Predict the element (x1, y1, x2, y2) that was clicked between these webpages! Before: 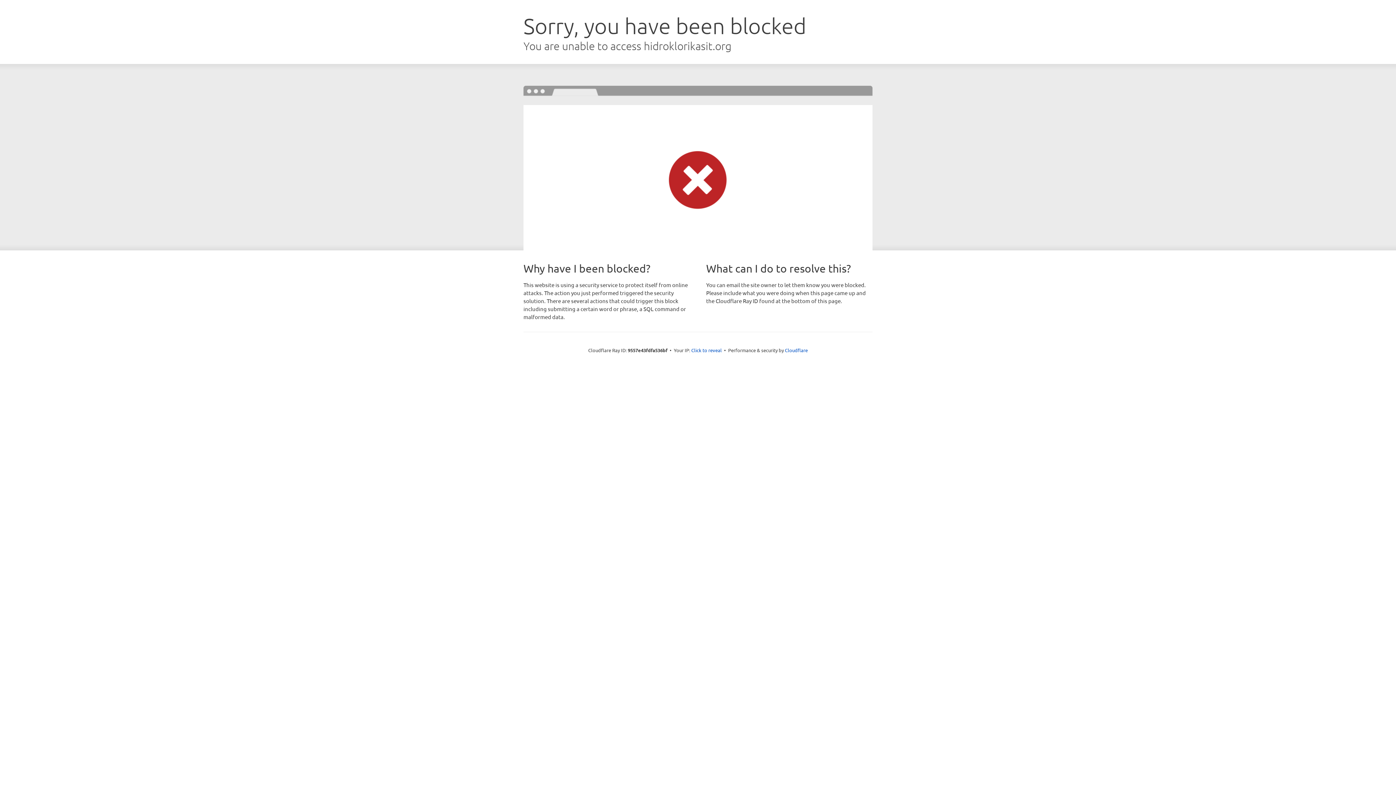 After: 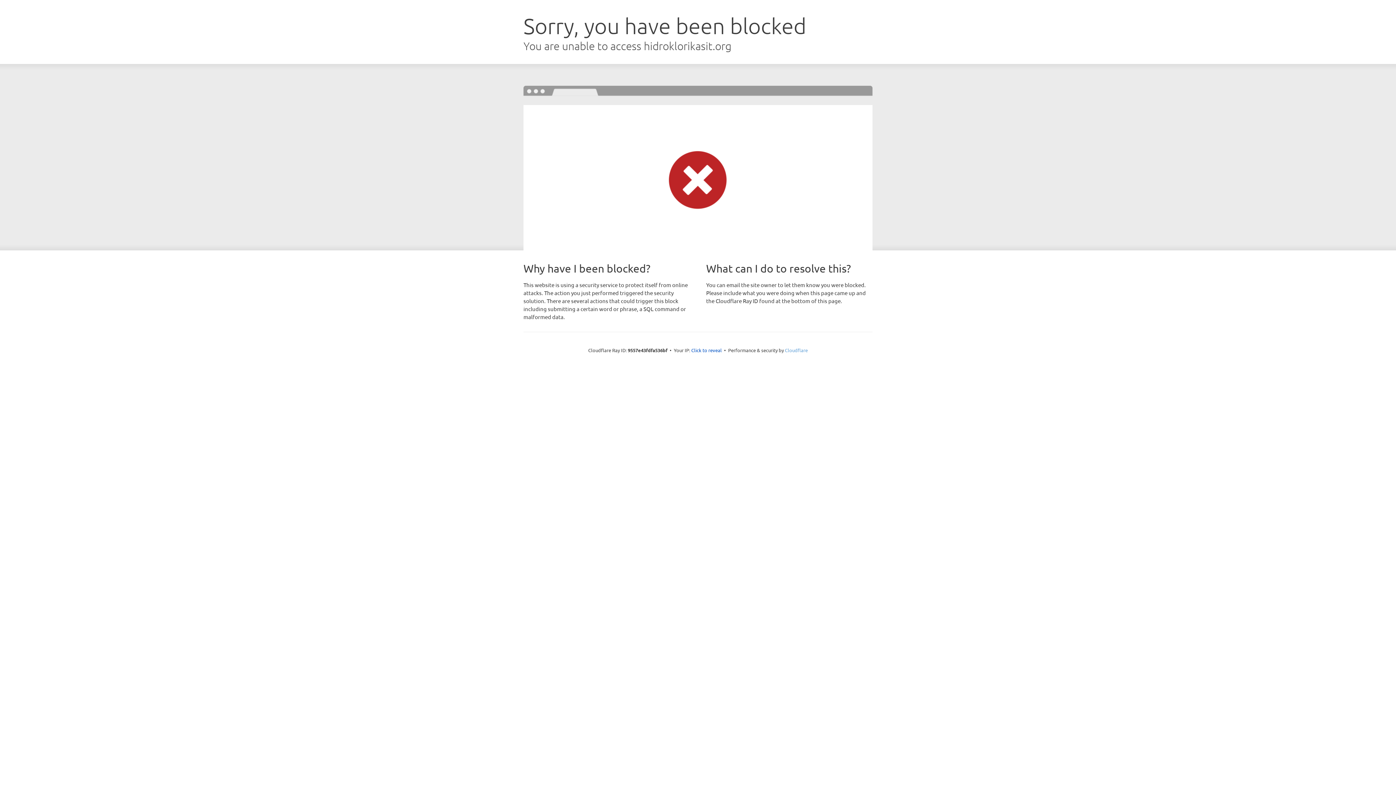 Action: bbox: (785, 347, 808, 353) label: Cloudflare